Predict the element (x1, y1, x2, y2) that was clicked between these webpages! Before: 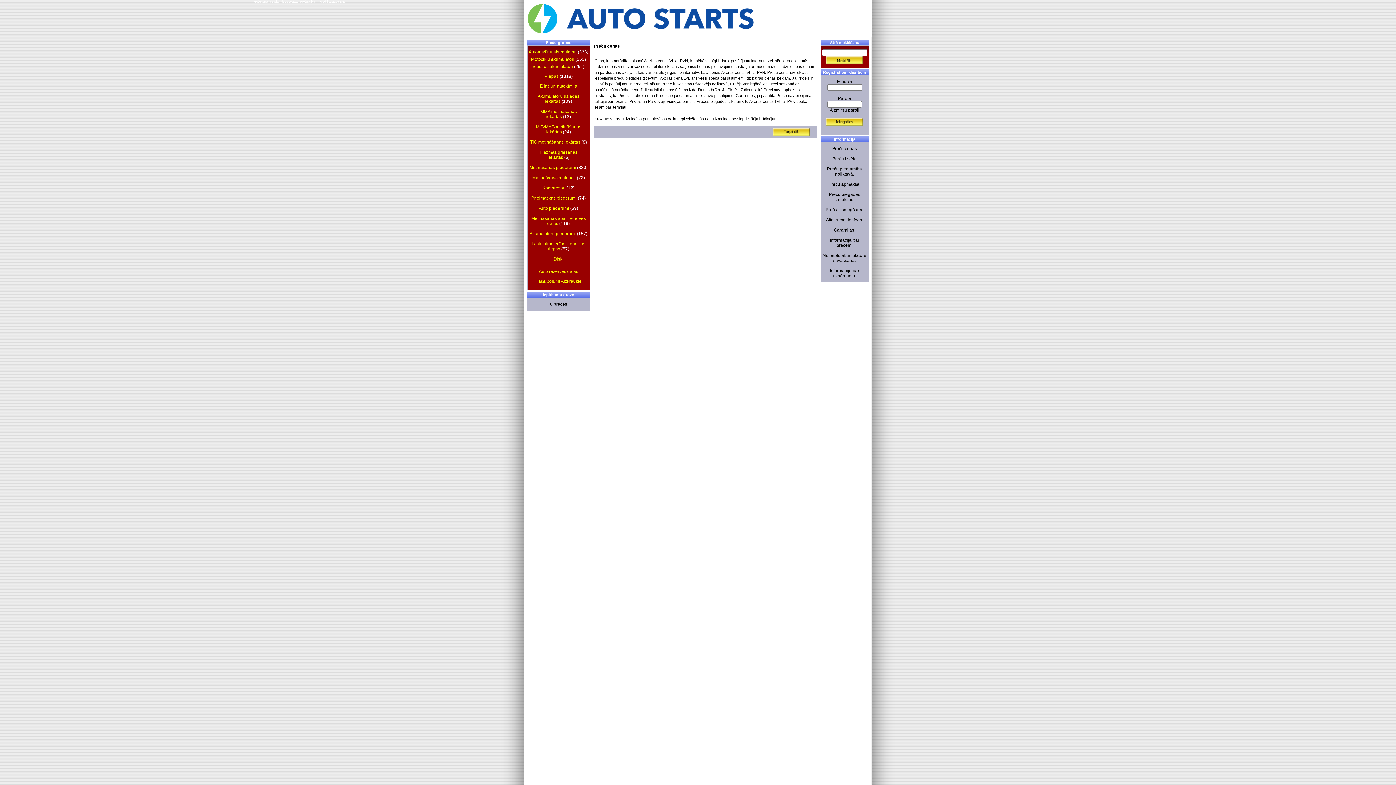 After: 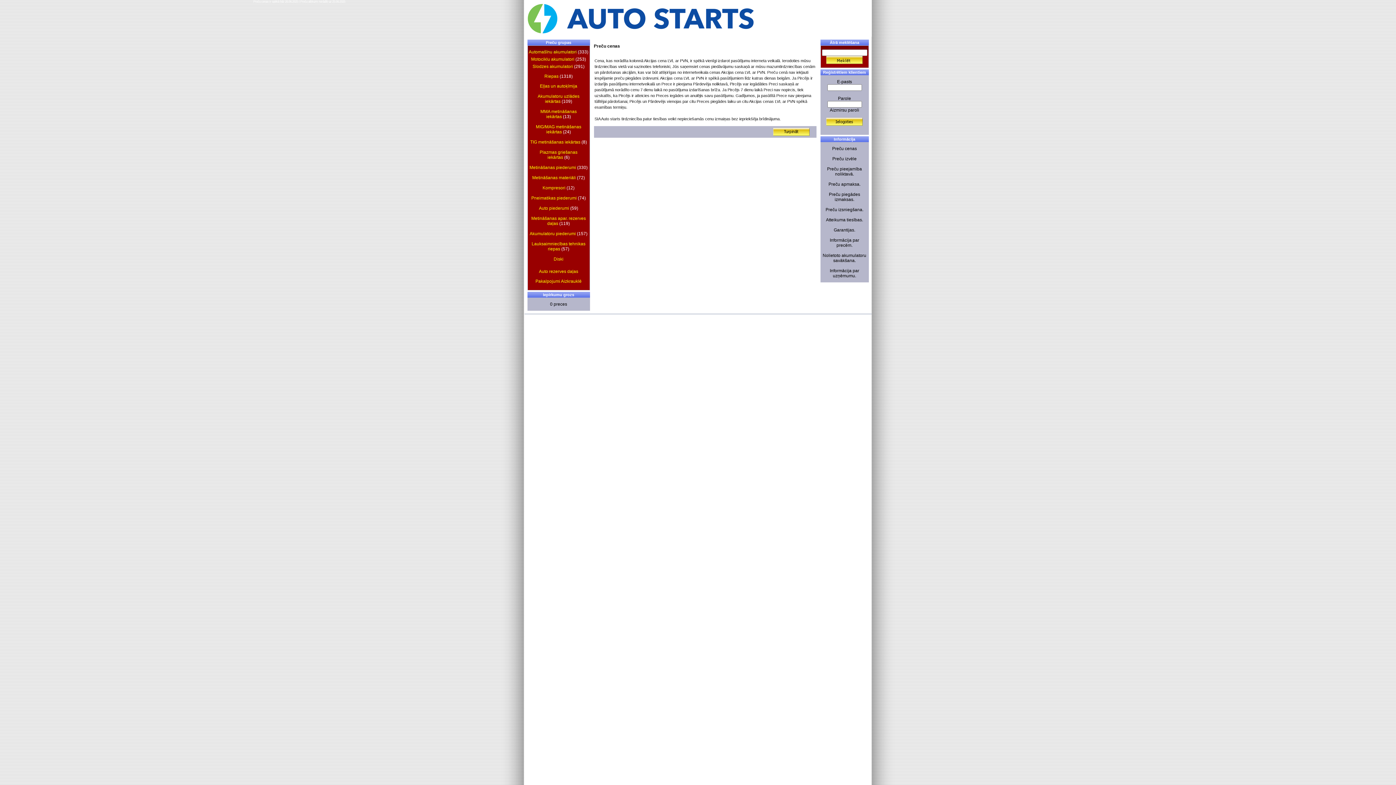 Action: label: Preču cenas bbox: (832, 146, 857, 151)